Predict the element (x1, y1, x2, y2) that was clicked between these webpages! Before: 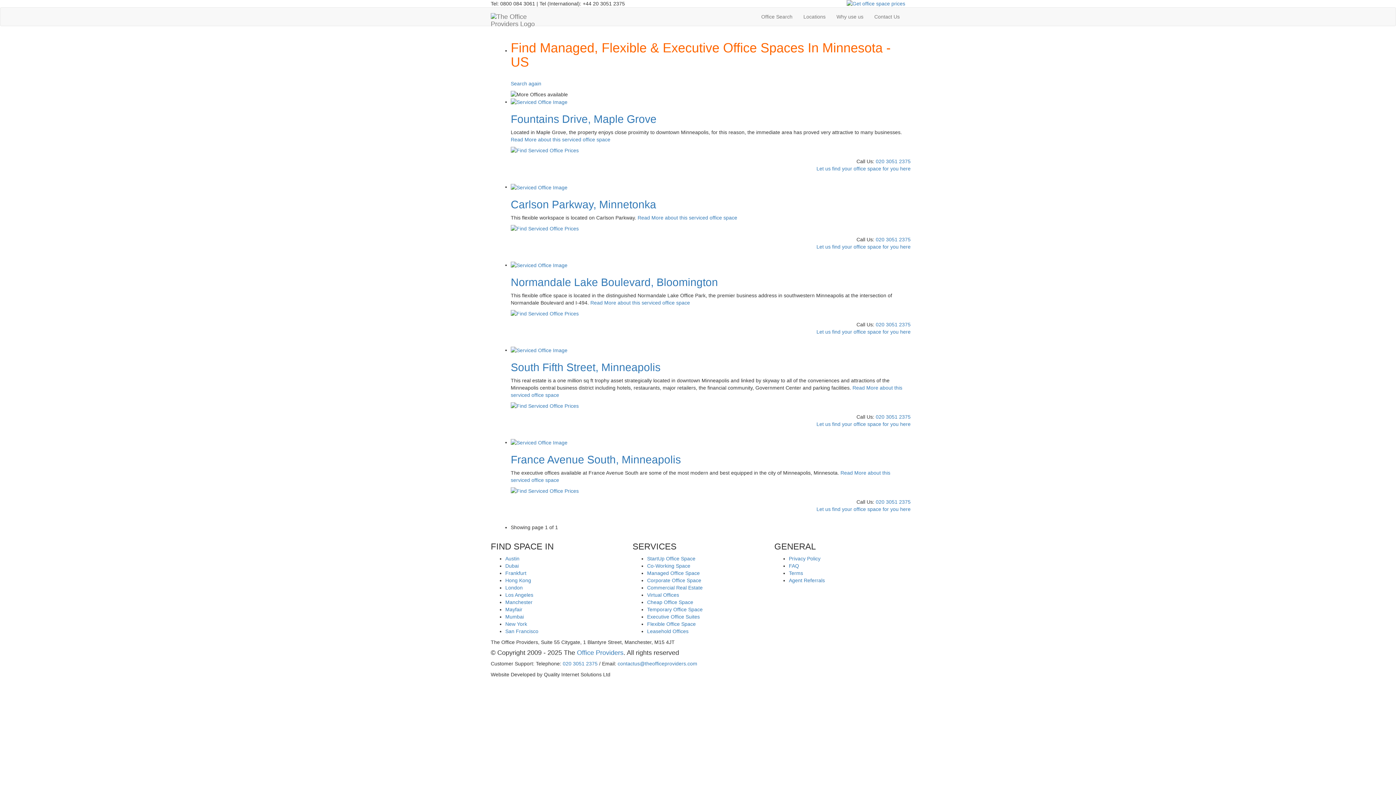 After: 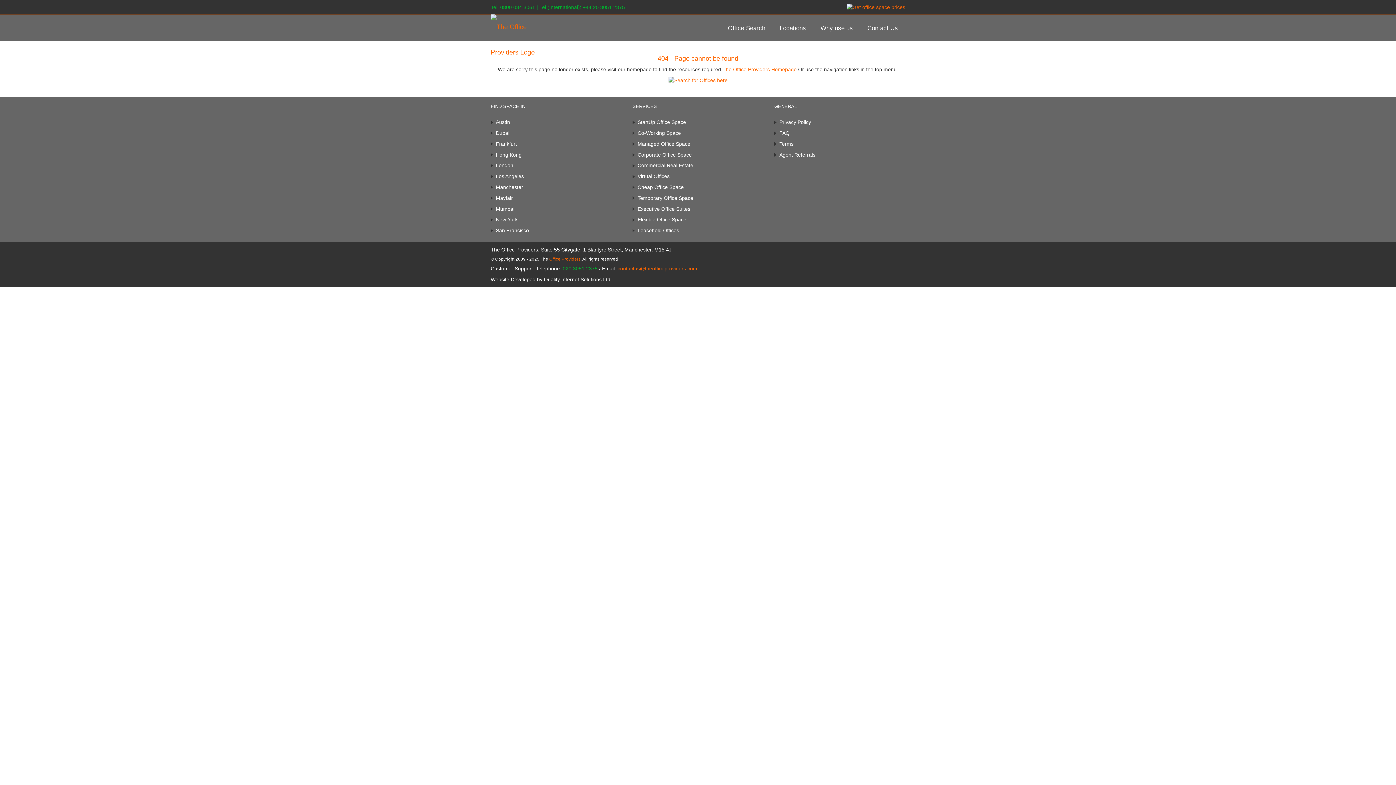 Action: bbox: (510, 347, 567, 353)